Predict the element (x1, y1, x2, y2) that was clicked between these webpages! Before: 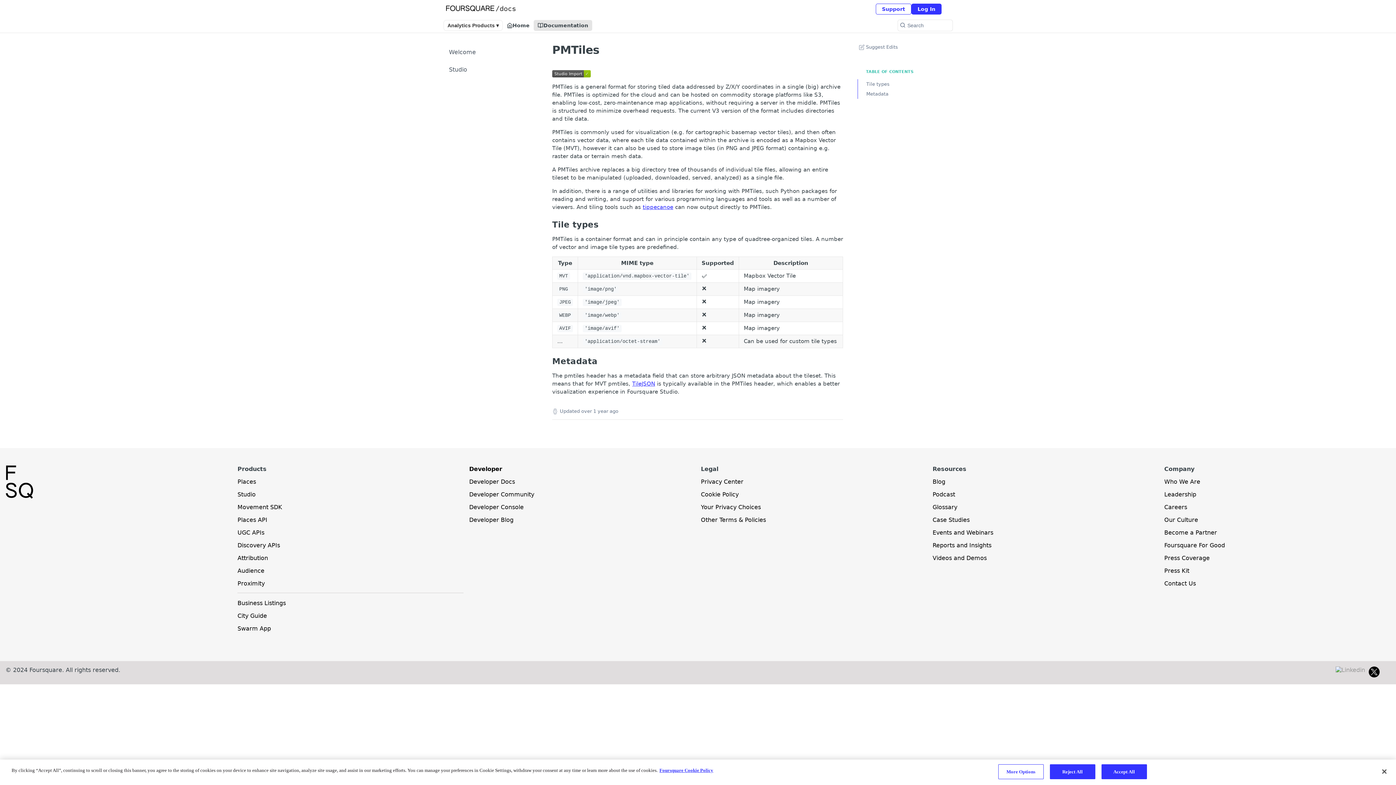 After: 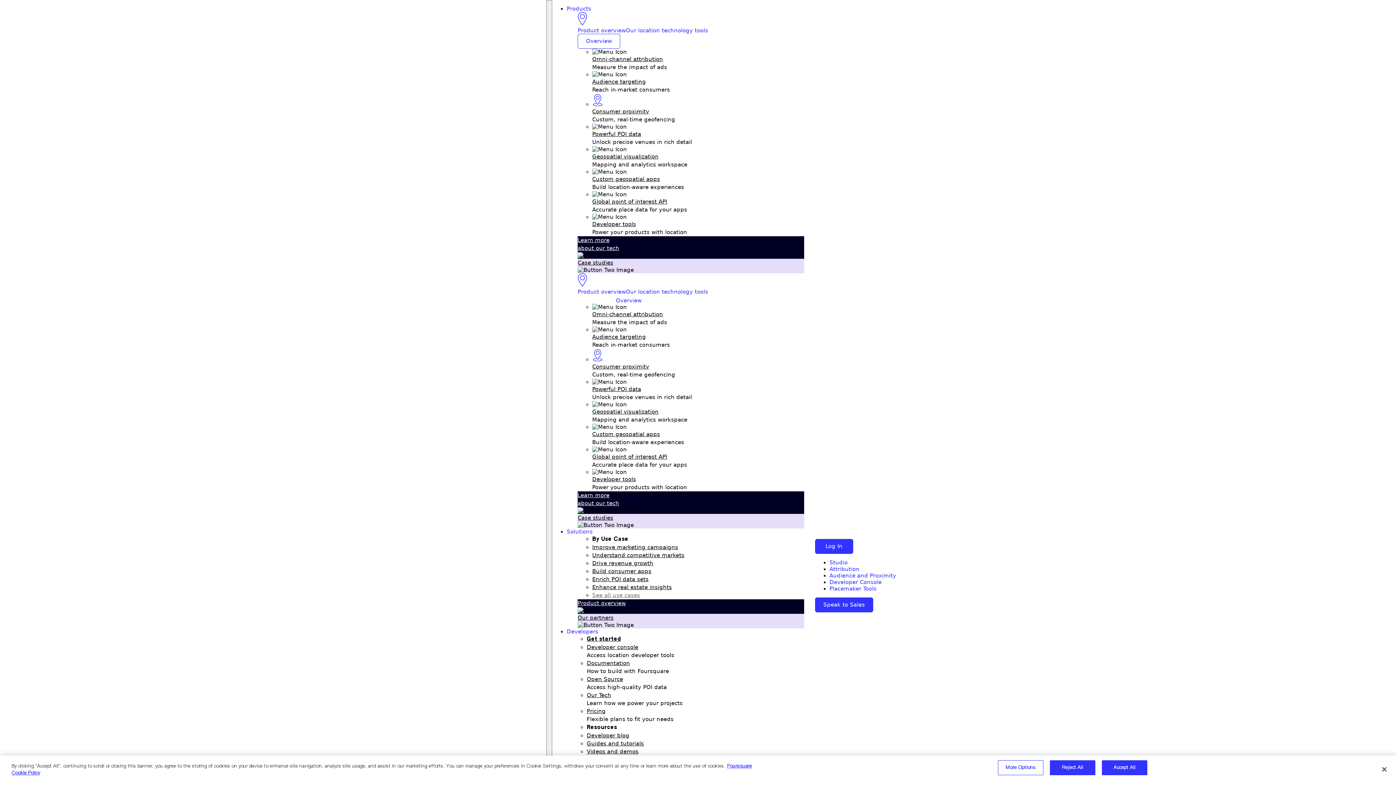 Action: bbox: (1164, 554, 1210, 561) label: Press Coverage